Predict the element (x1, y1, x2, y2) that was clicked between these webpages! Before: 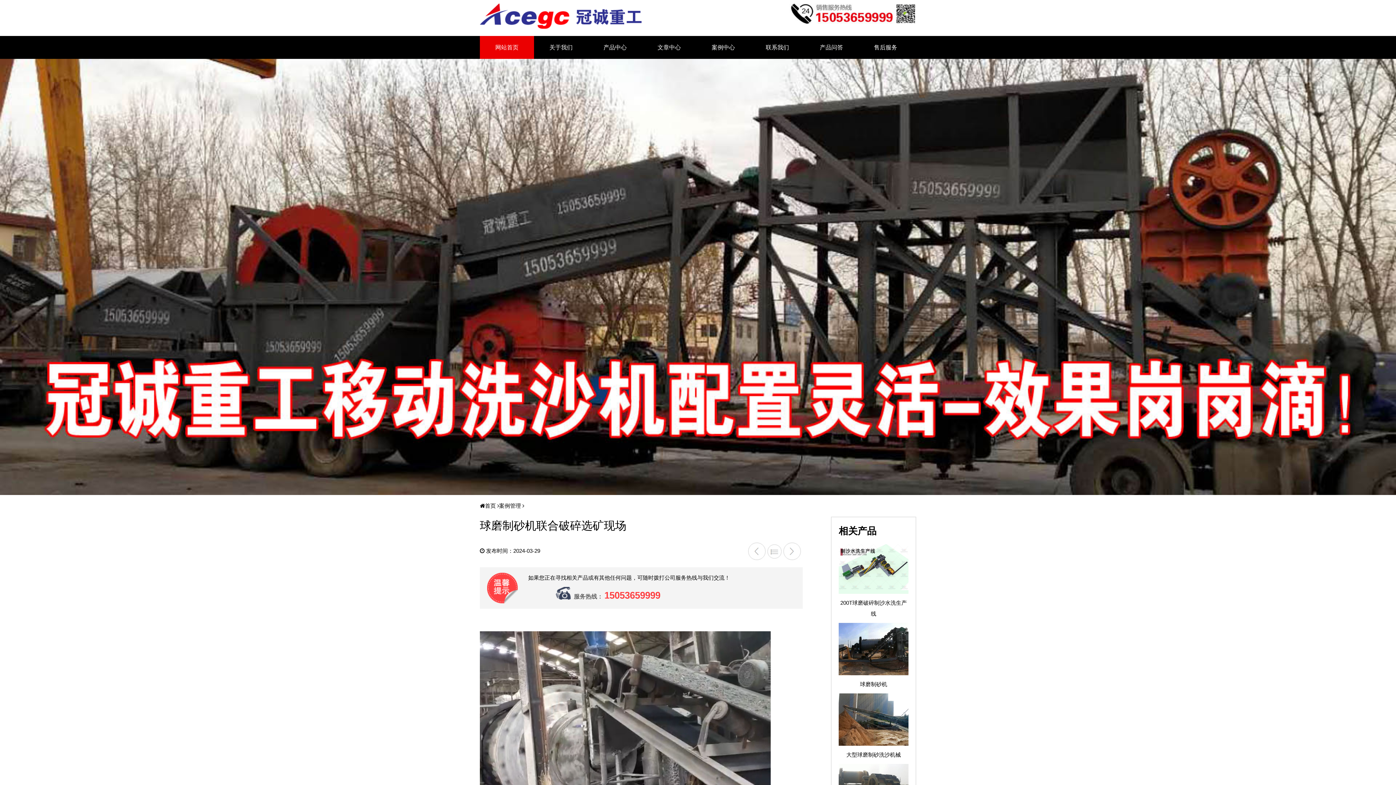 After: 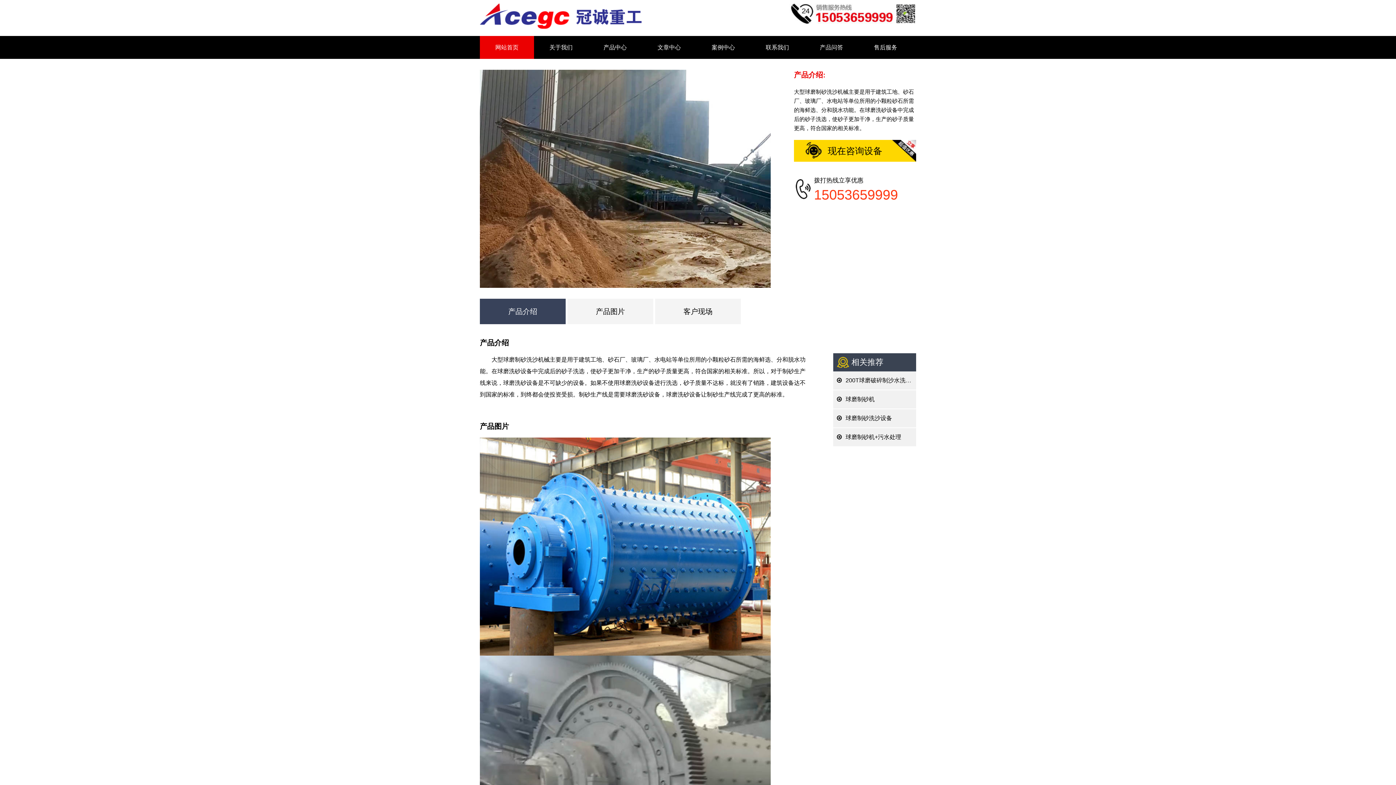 Action: bbox: (846, 752, 901, 758) label: 大型球磨制砂洗沙机械